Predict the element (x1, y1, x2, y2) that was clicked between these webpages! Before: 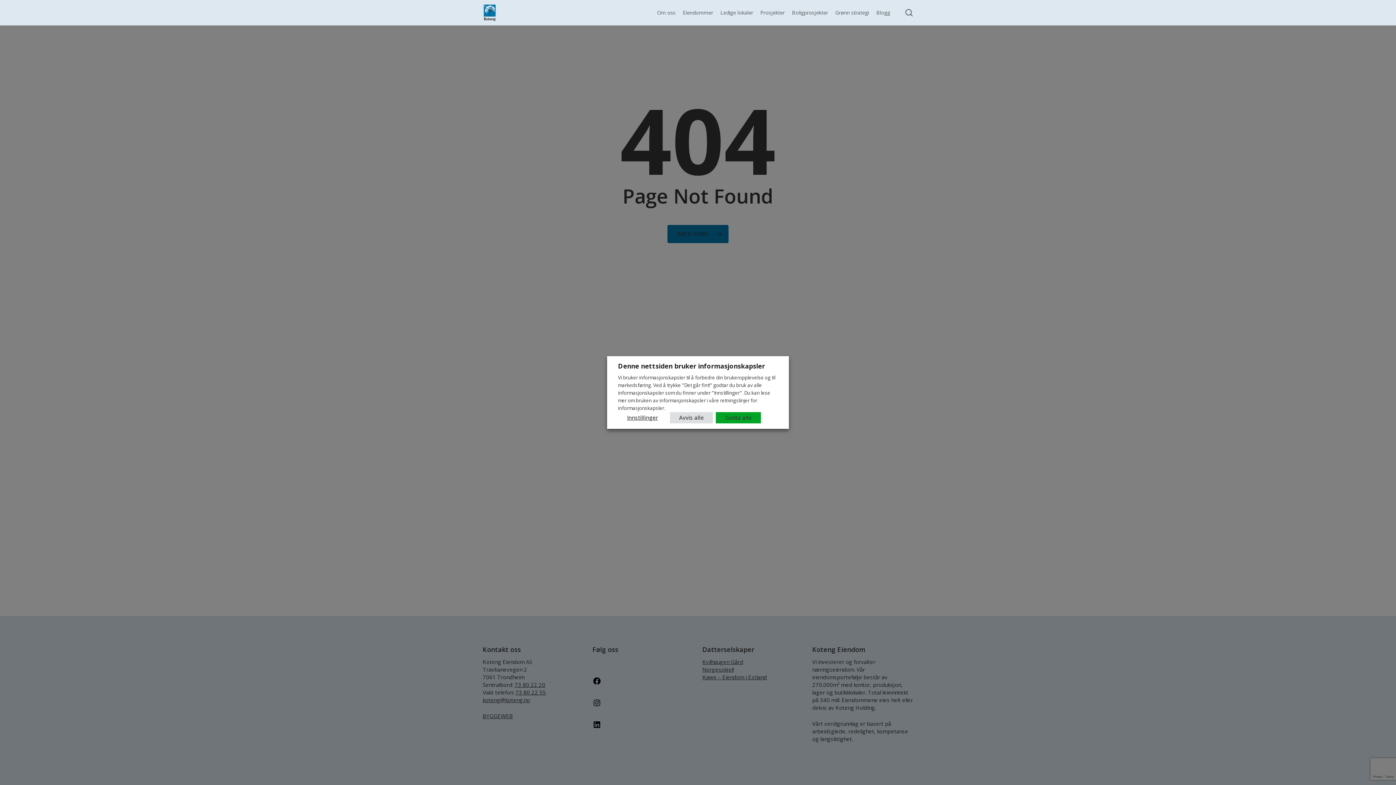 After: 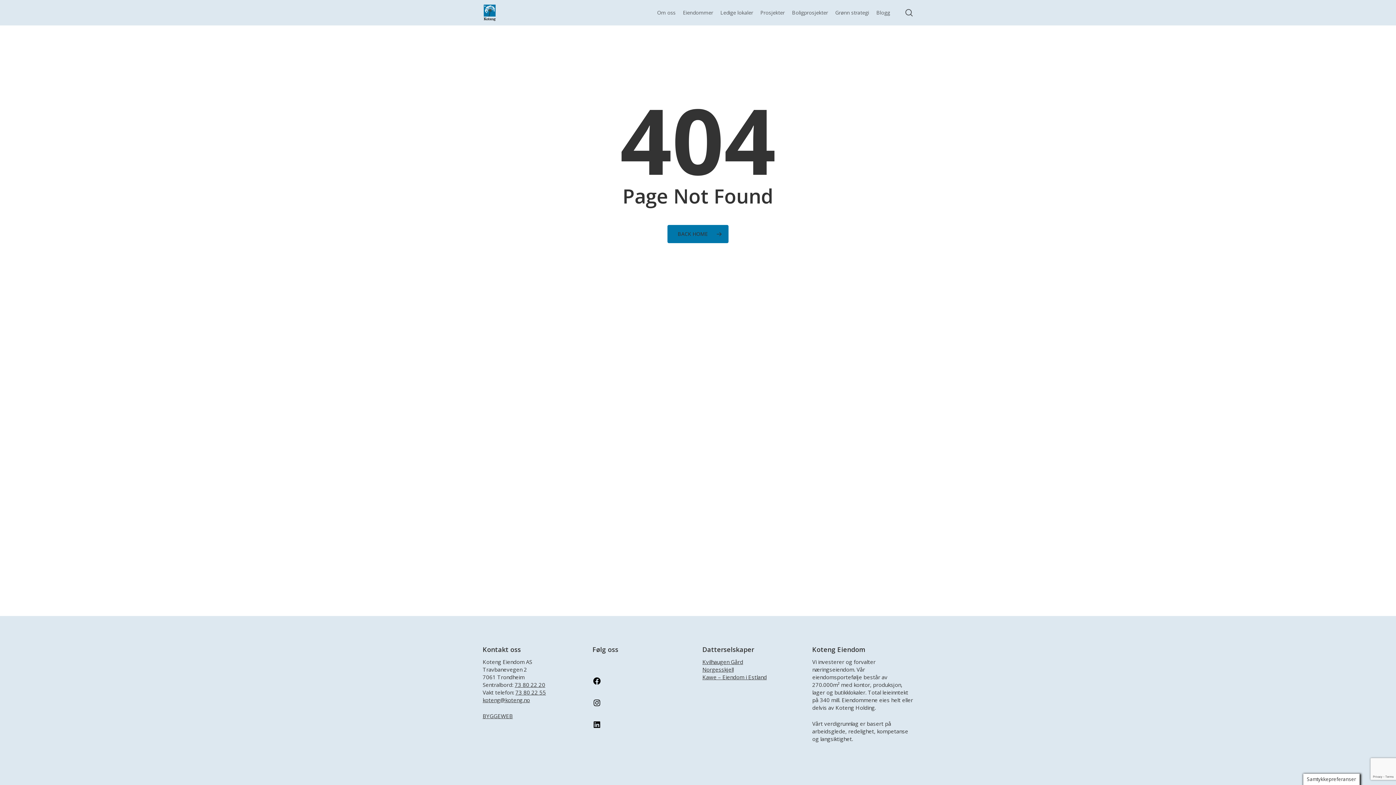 Action: label: Godta alle bbox: (716, 412, 761, 423)